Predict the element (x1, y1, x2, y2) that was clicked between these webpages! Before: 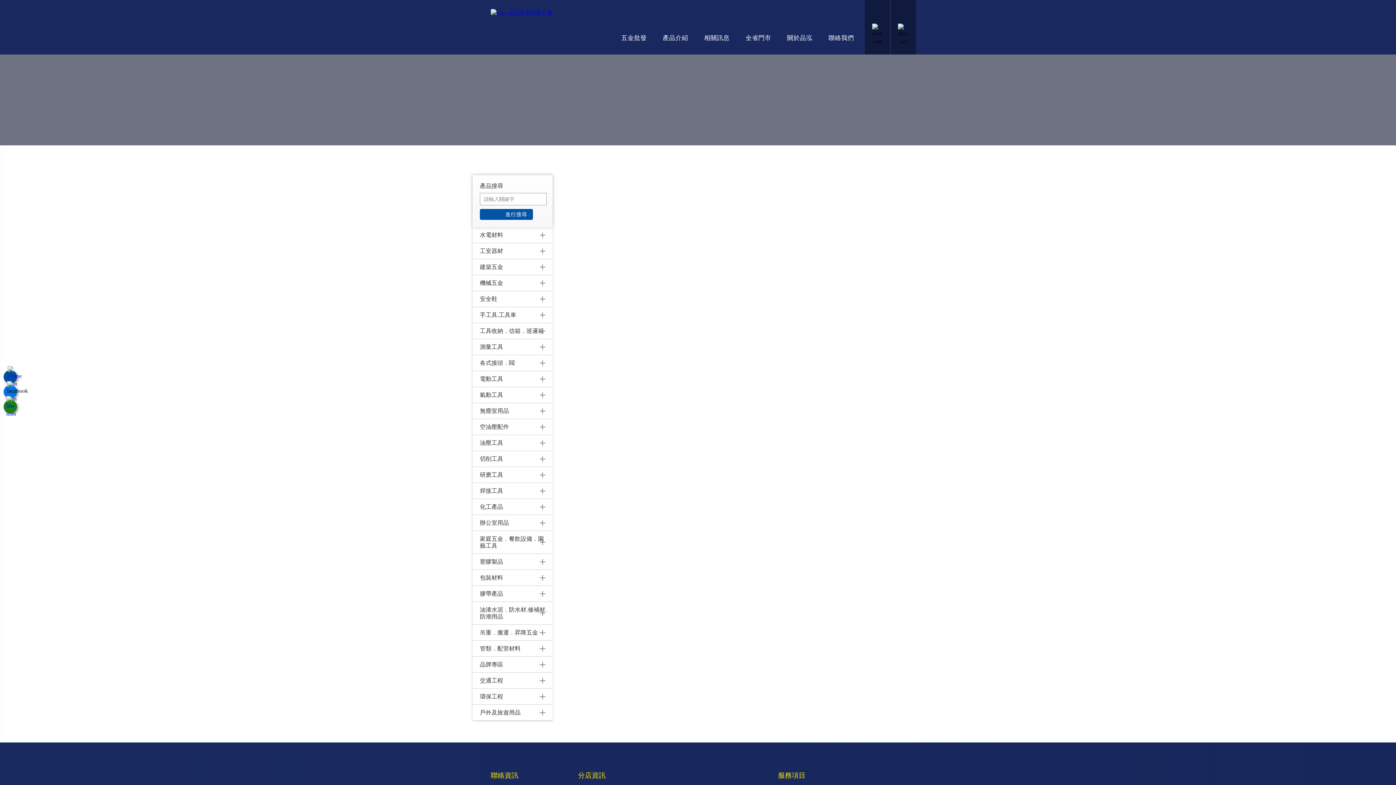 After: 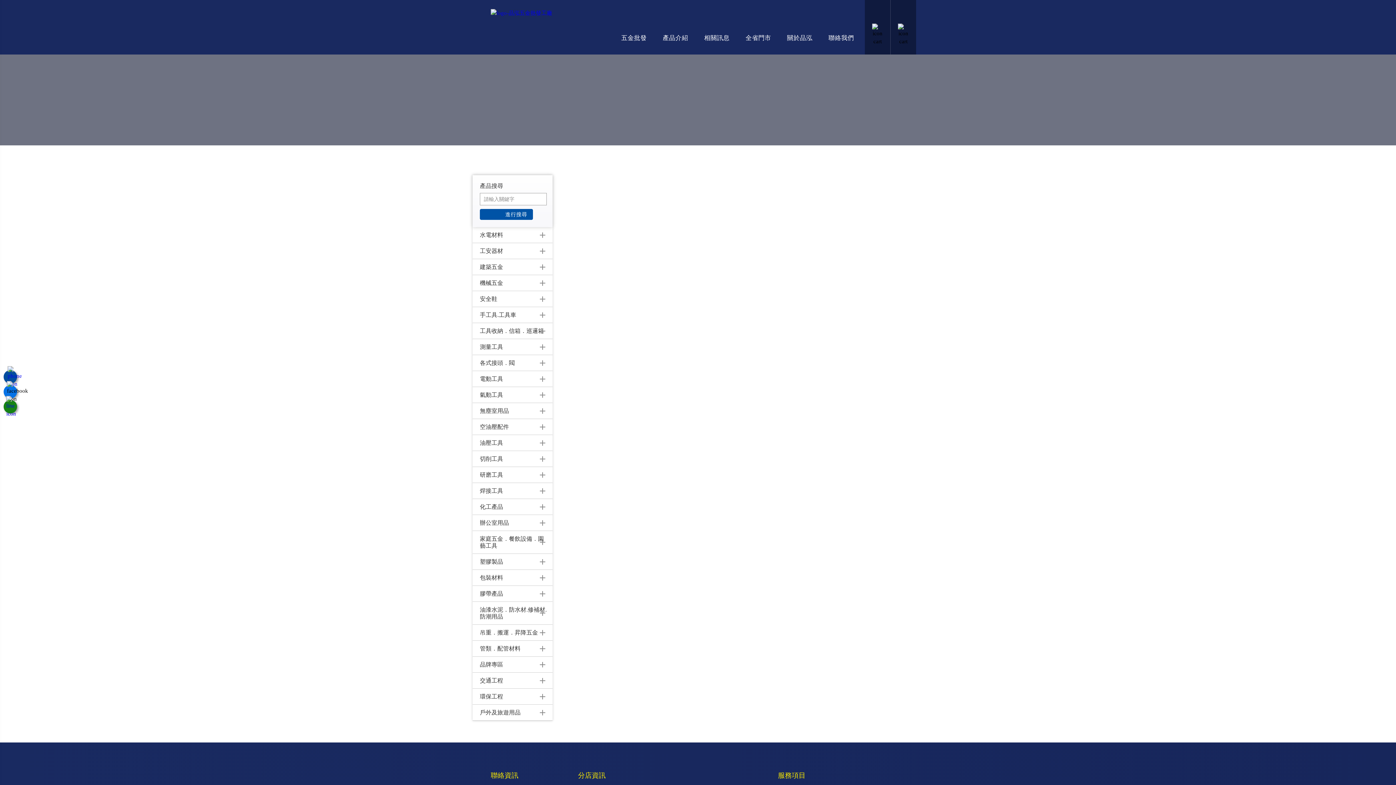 Action: bbox: (472, 483, 552, 499) label: 焊接工具